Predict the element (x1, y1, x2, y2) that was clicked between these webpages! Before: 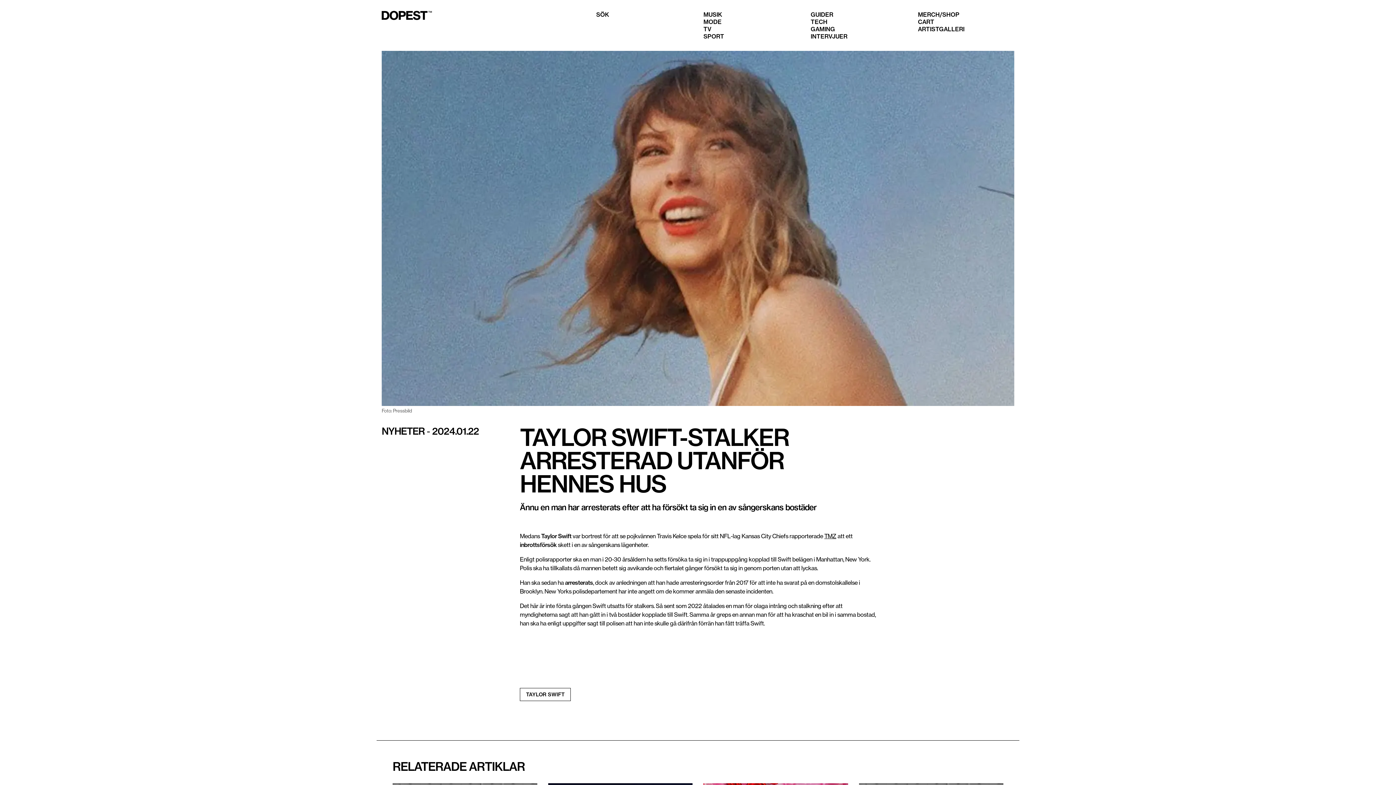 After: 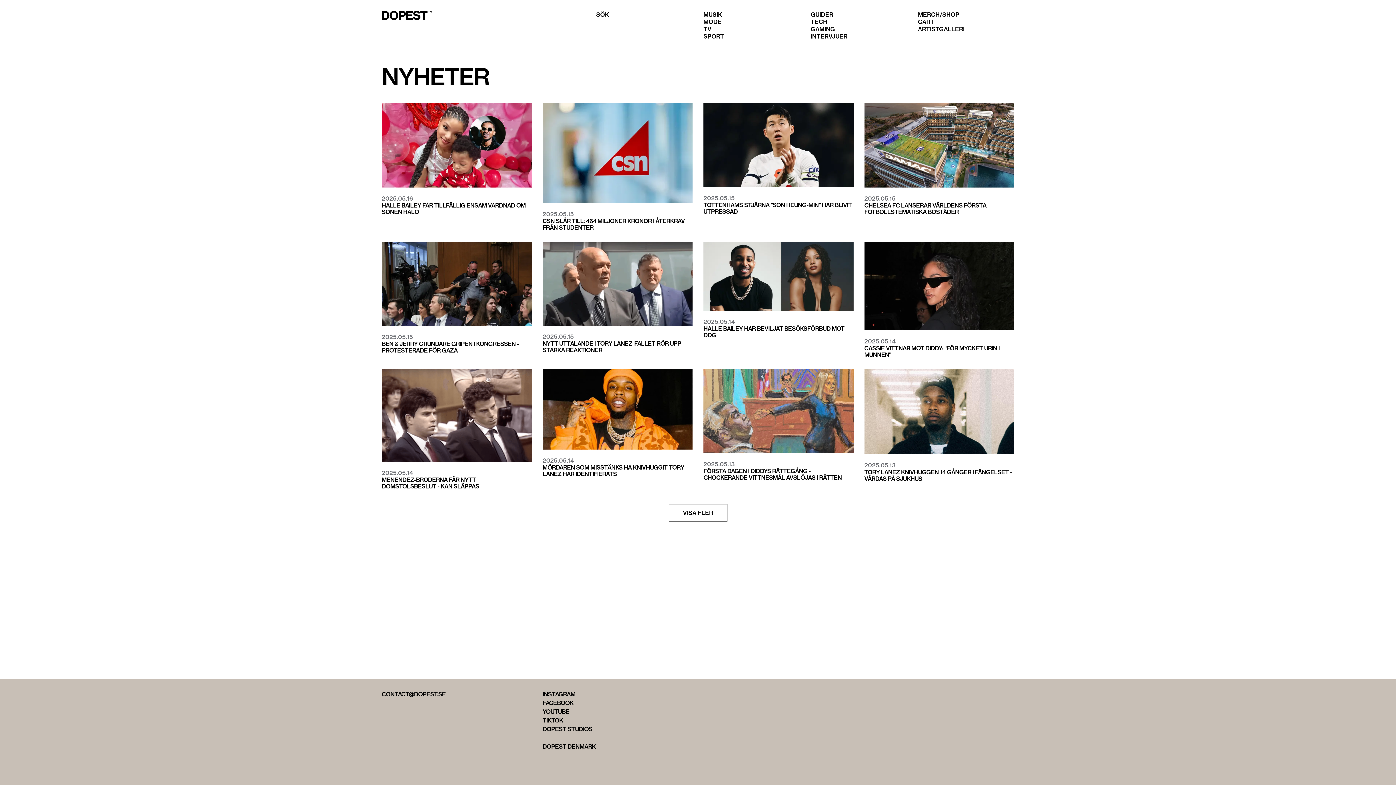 Action: label: NYHETER bbox: (381, 425, 424, 437)